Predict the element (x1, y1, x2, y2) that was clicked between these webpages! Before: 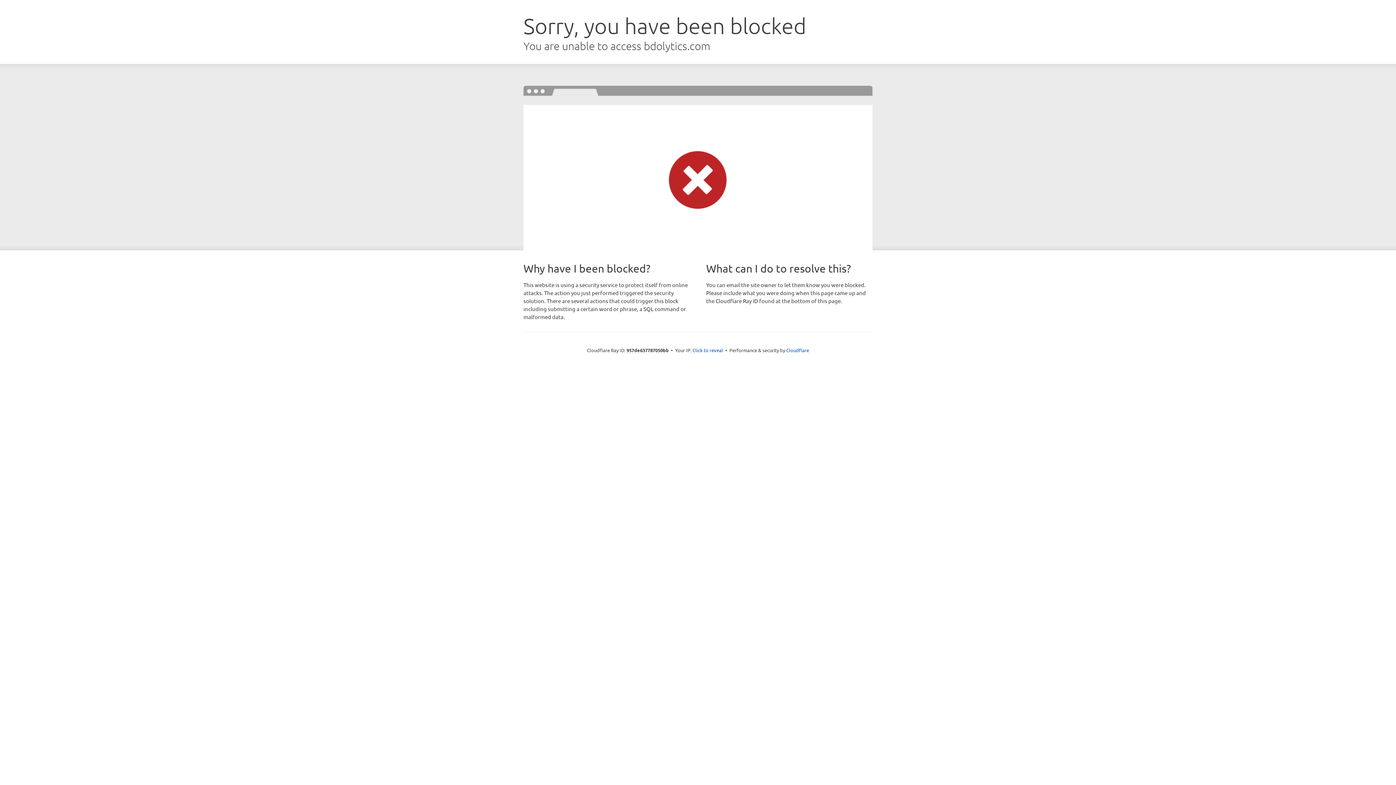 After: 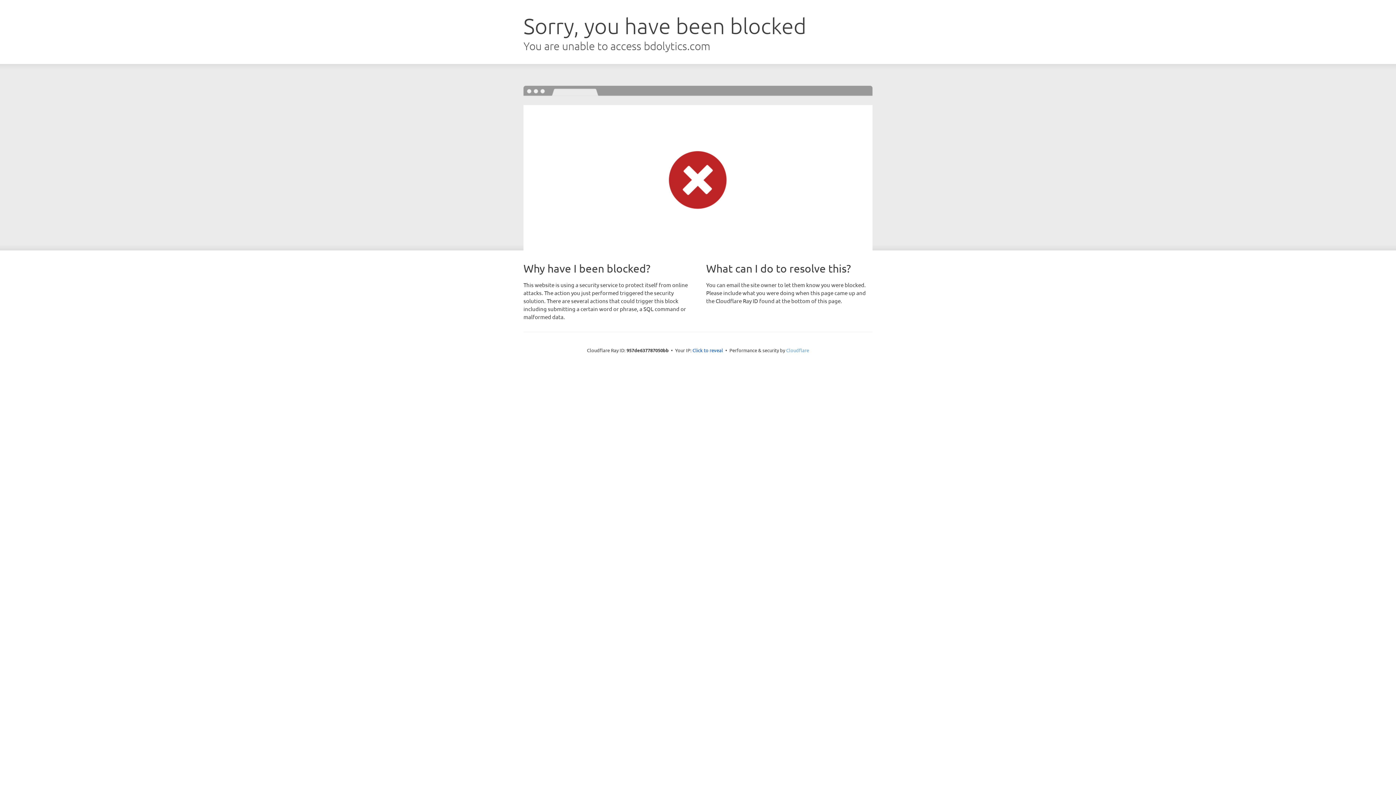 Action: label: Cloudflare bbox: (786, 347, 809, 353)